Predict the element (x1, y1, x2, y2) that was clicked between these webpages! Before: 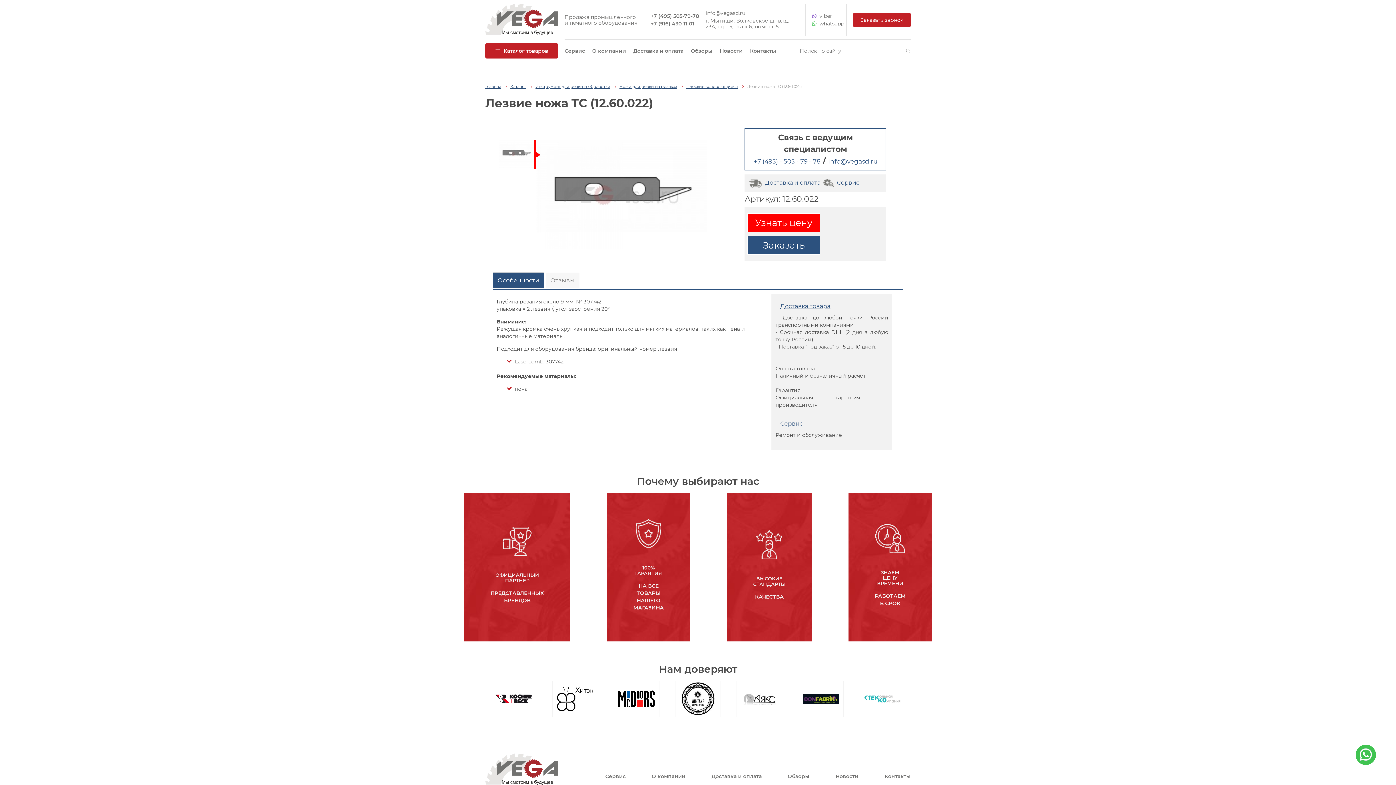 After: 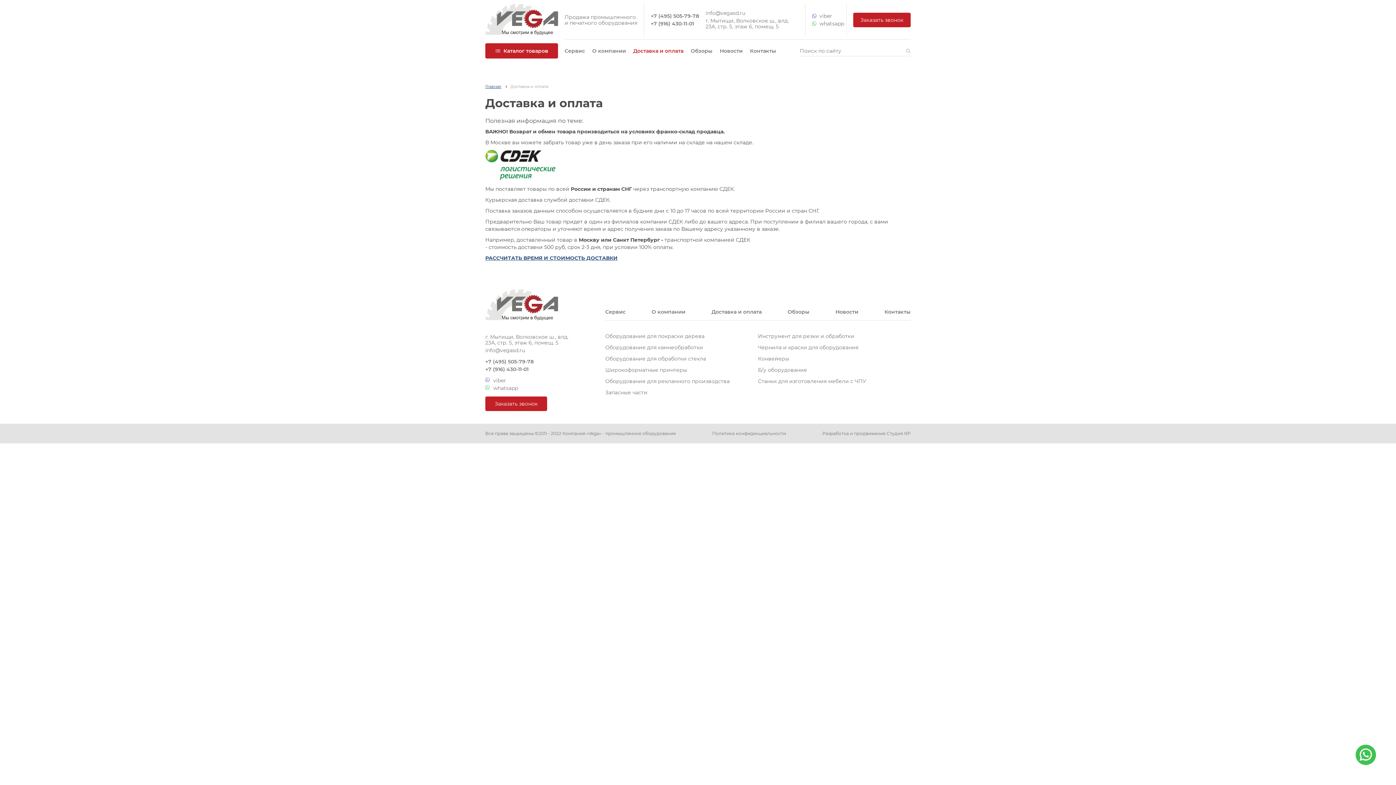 Action: label: Доставка и оплата bbox: (711, 773, 761, 780)